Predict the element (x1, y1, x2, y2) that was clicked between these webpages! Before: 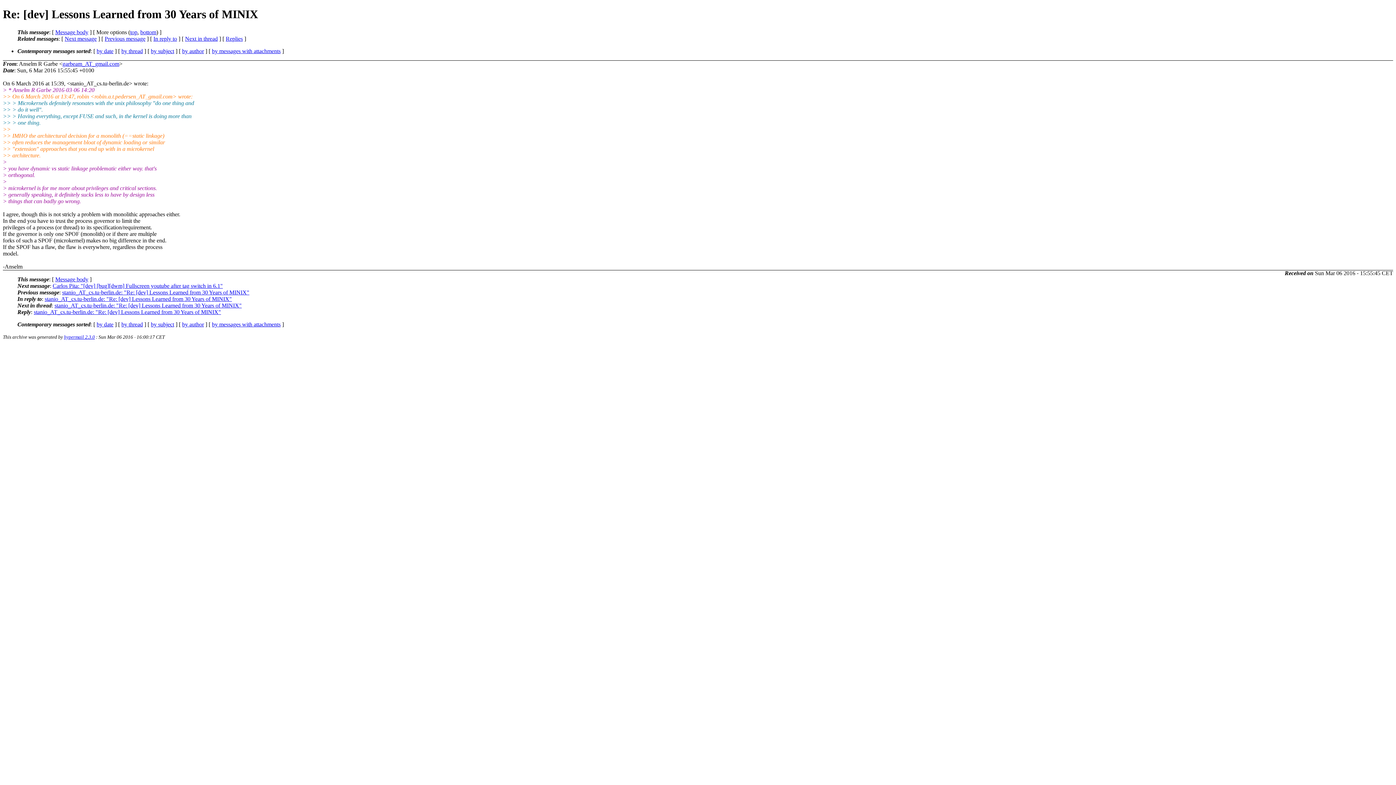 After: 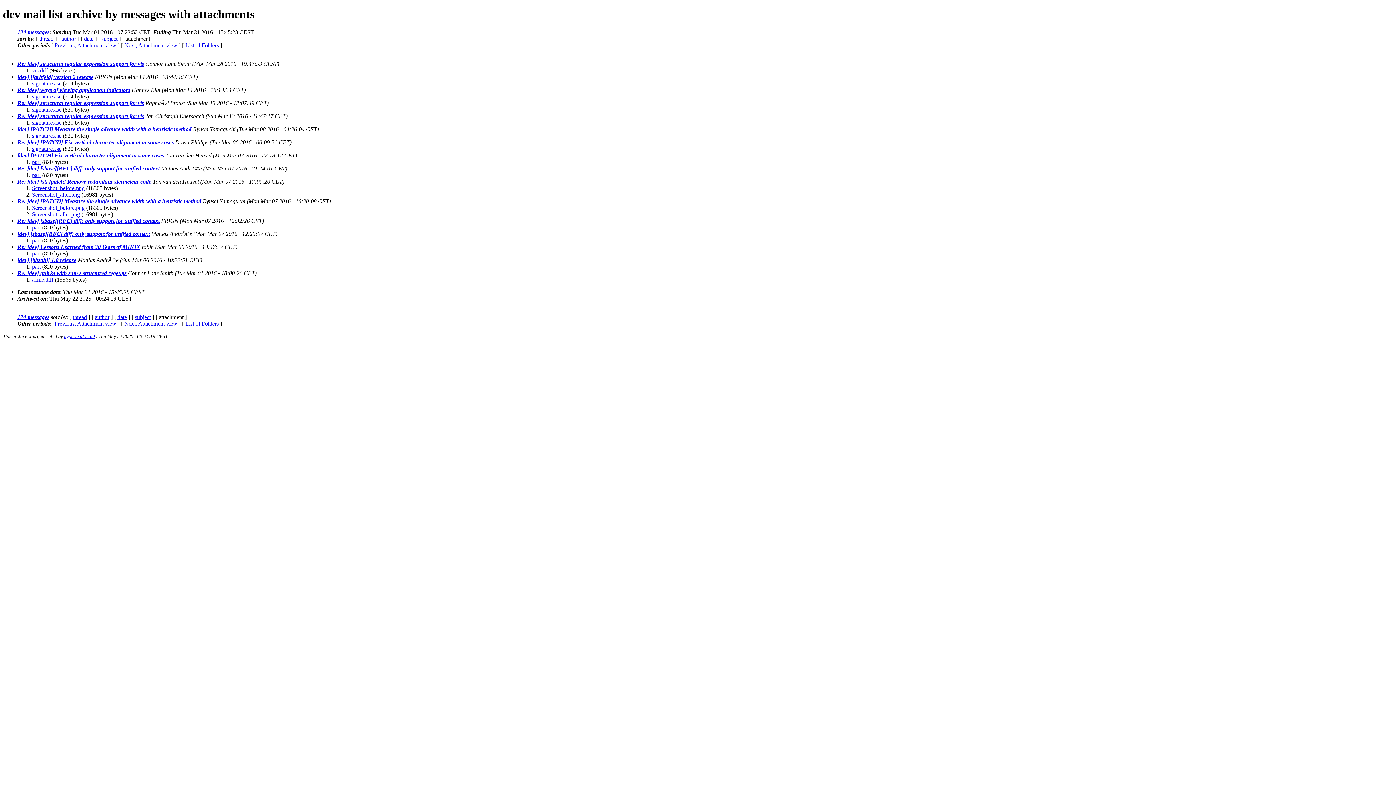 Action: bbox: (212, 47, 280, 54) label: by messages with attachments